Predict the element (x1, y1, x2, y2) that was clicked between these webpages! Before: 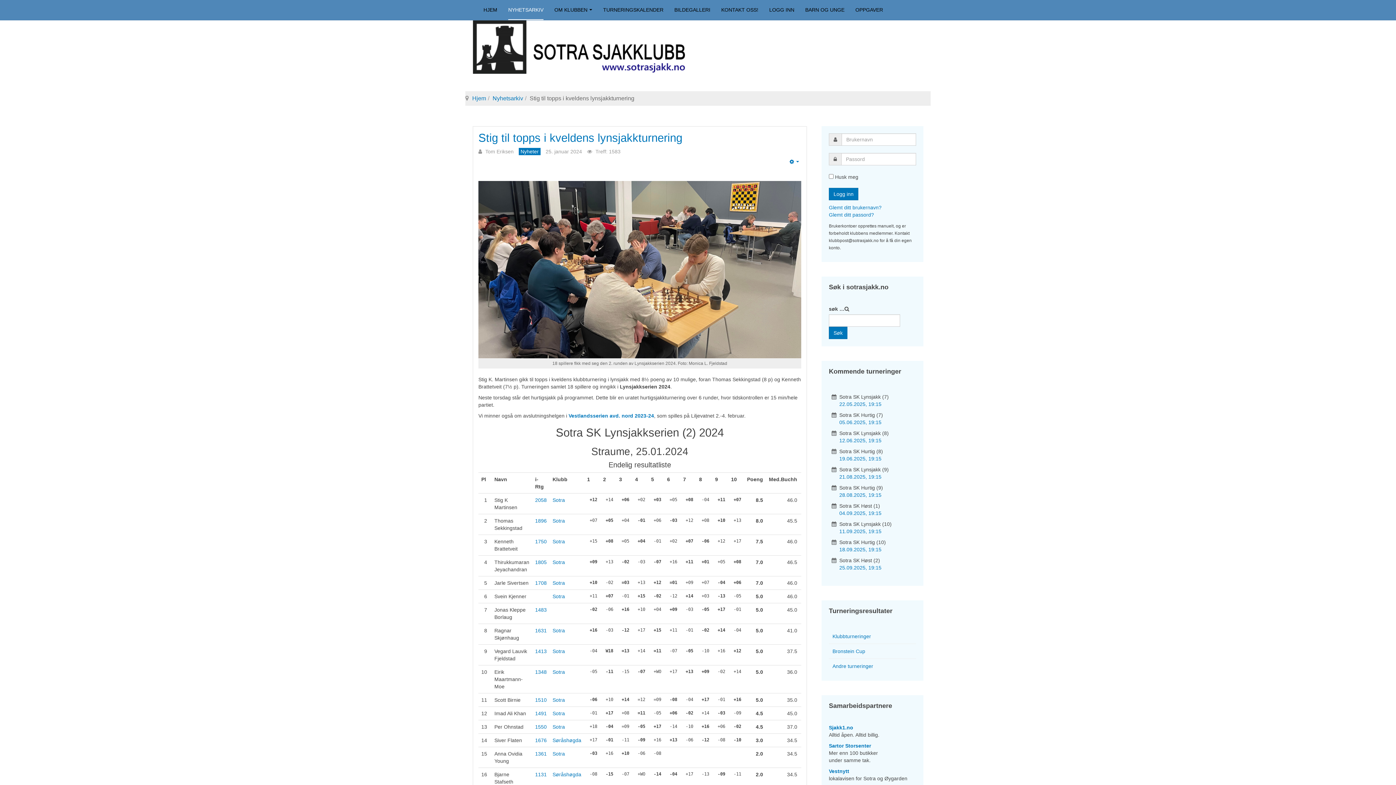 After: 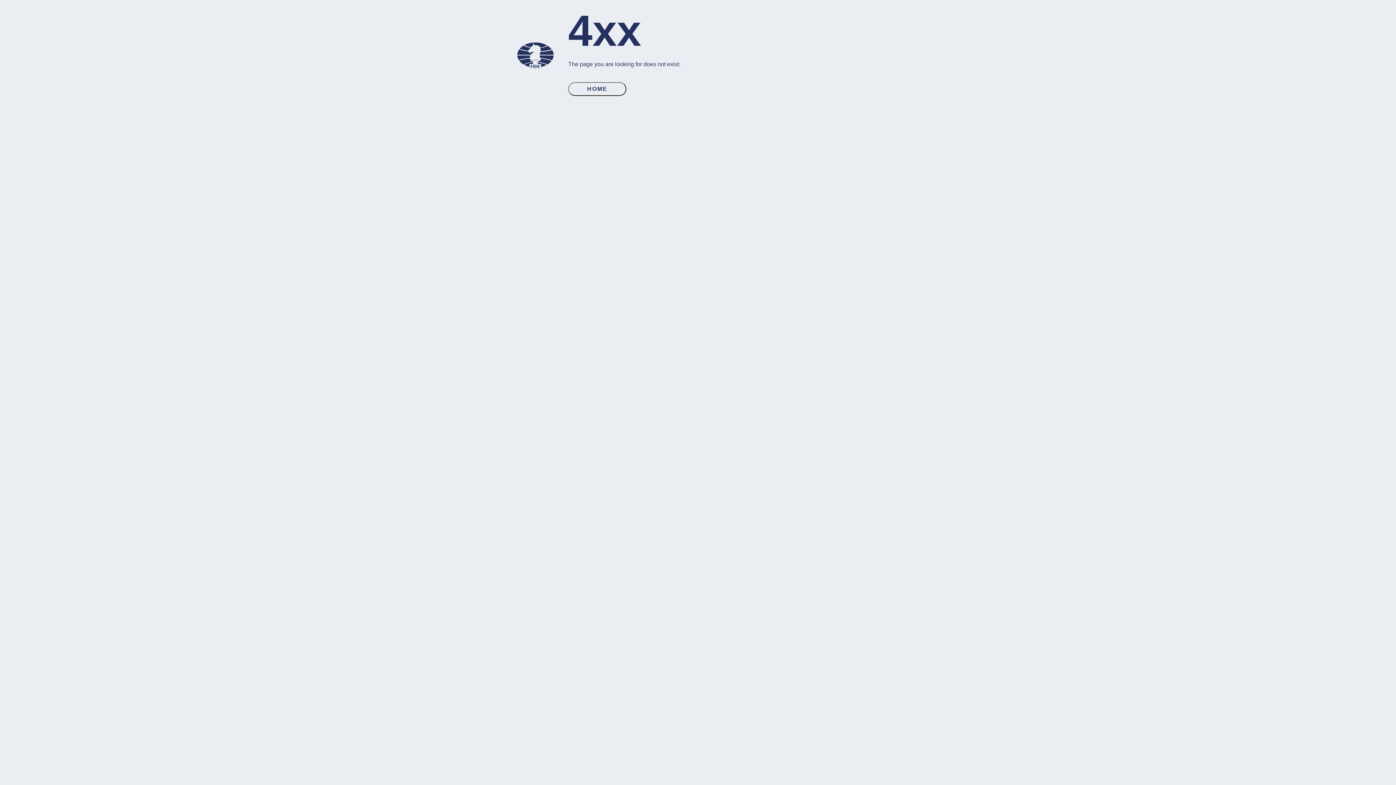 Action: bbox: (535, 697, 546, 703) label: 1510